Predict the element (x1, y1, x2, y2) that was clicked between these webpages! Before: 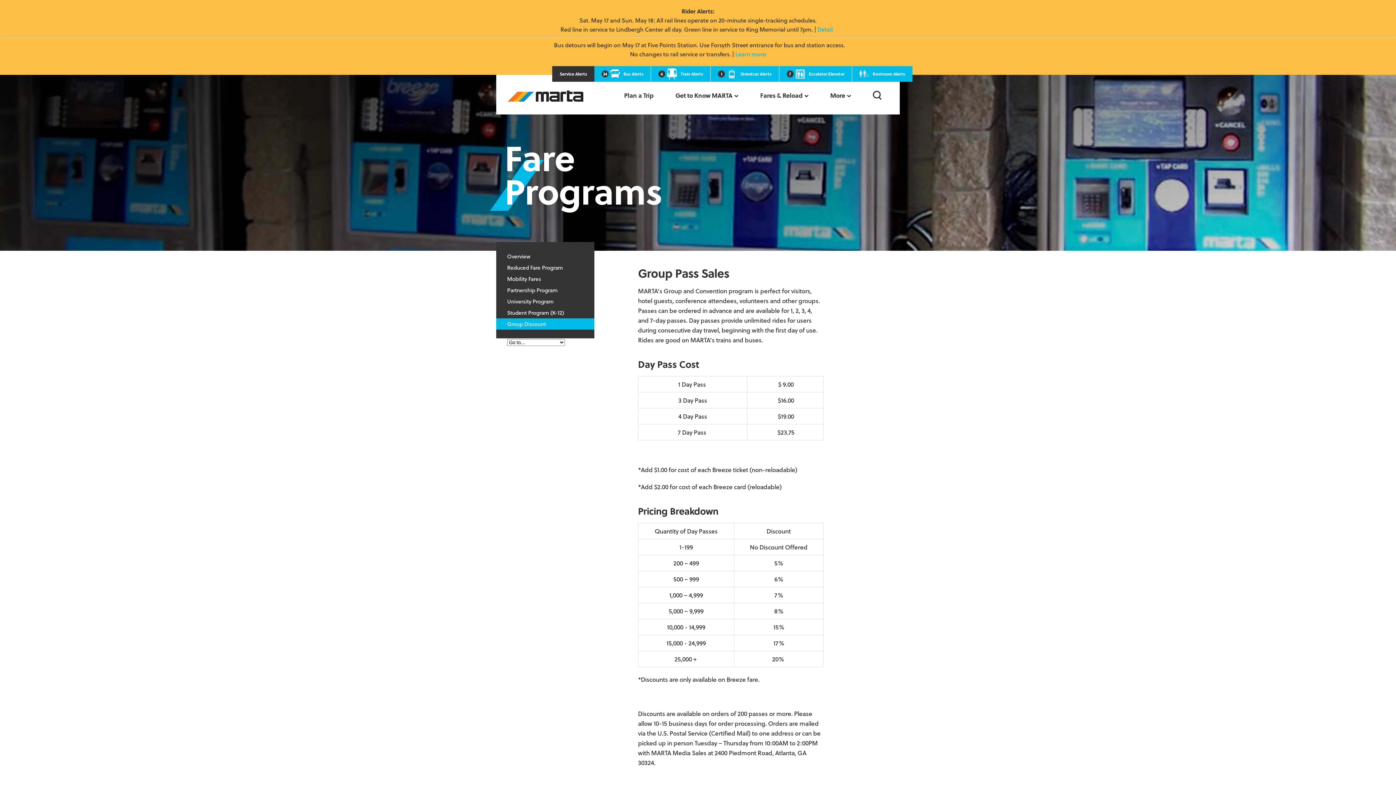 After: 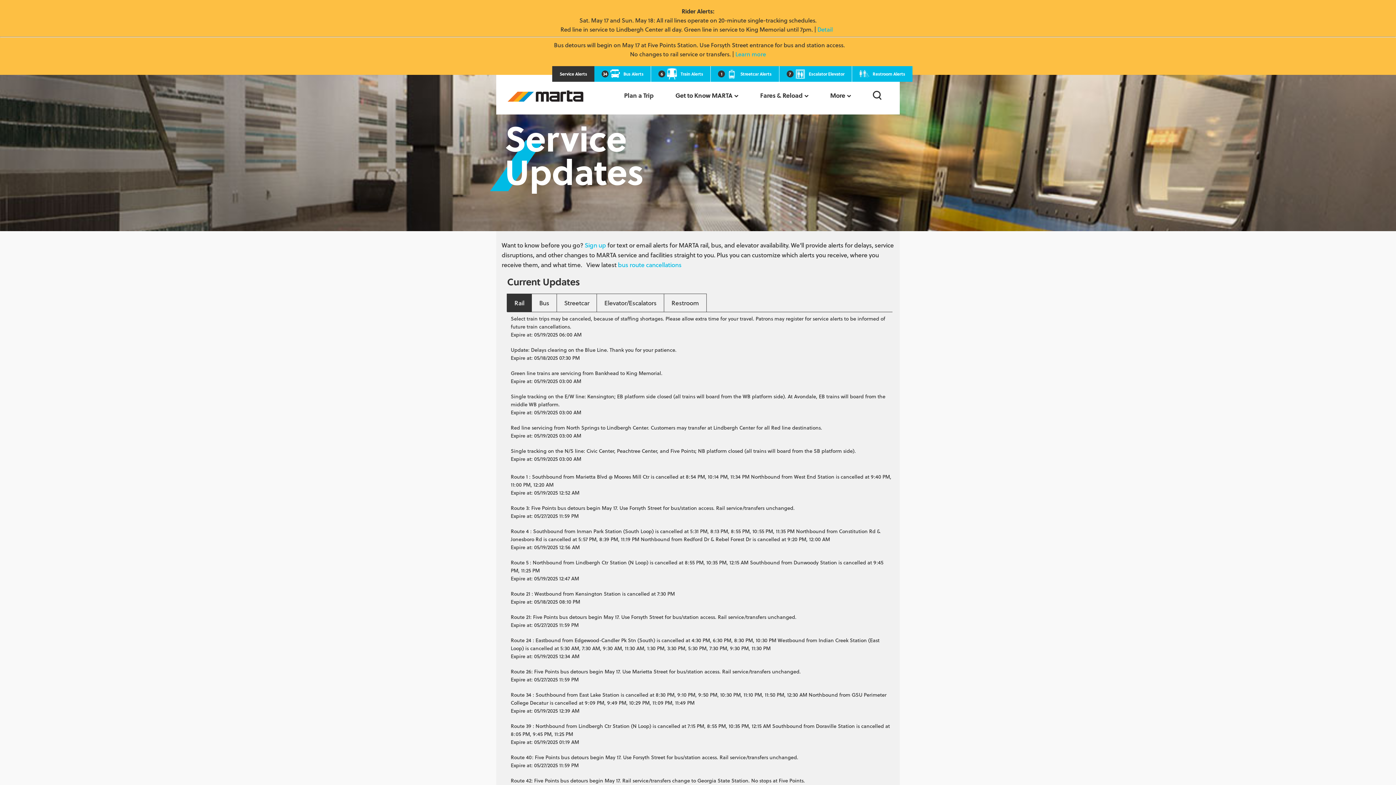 Action: bbox: (559, 70, 587, 77) label: Service Alerts